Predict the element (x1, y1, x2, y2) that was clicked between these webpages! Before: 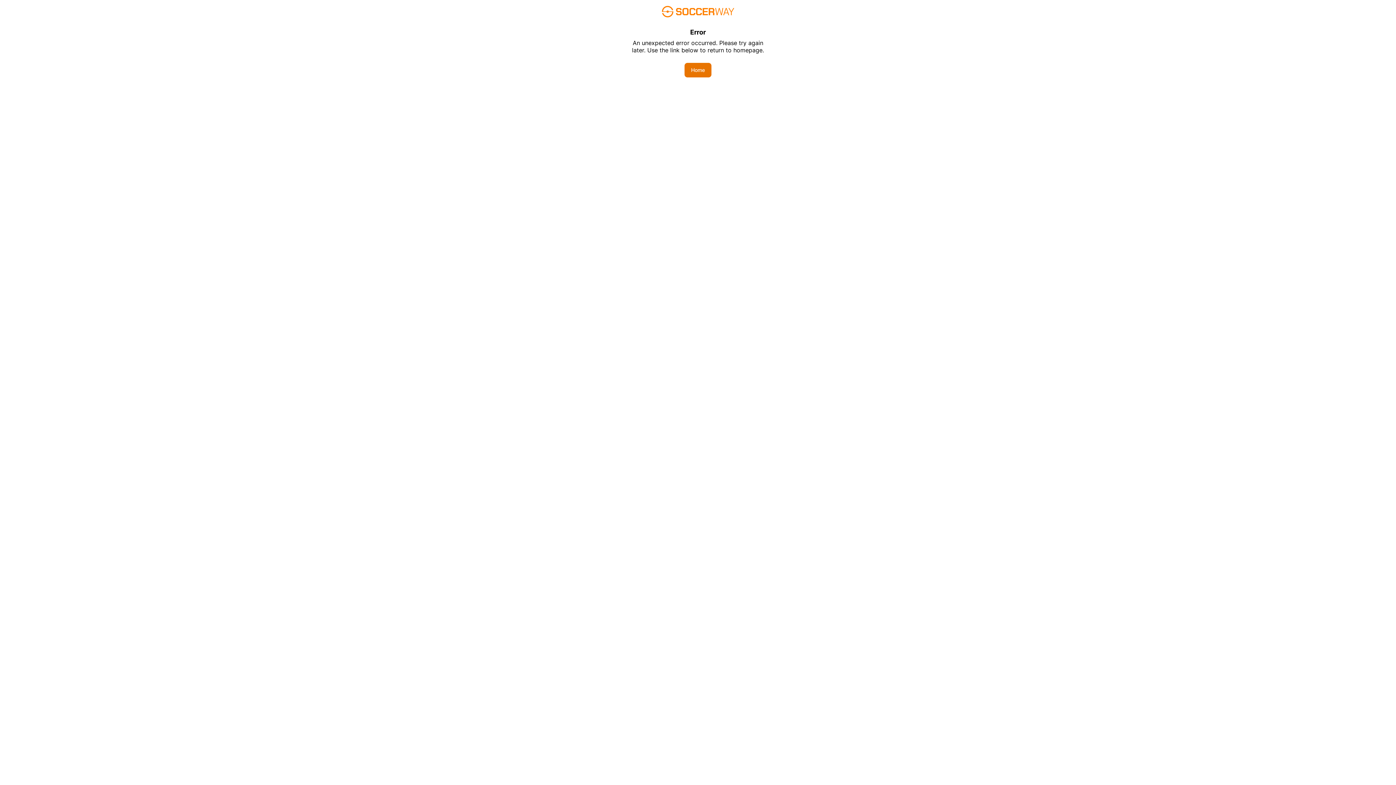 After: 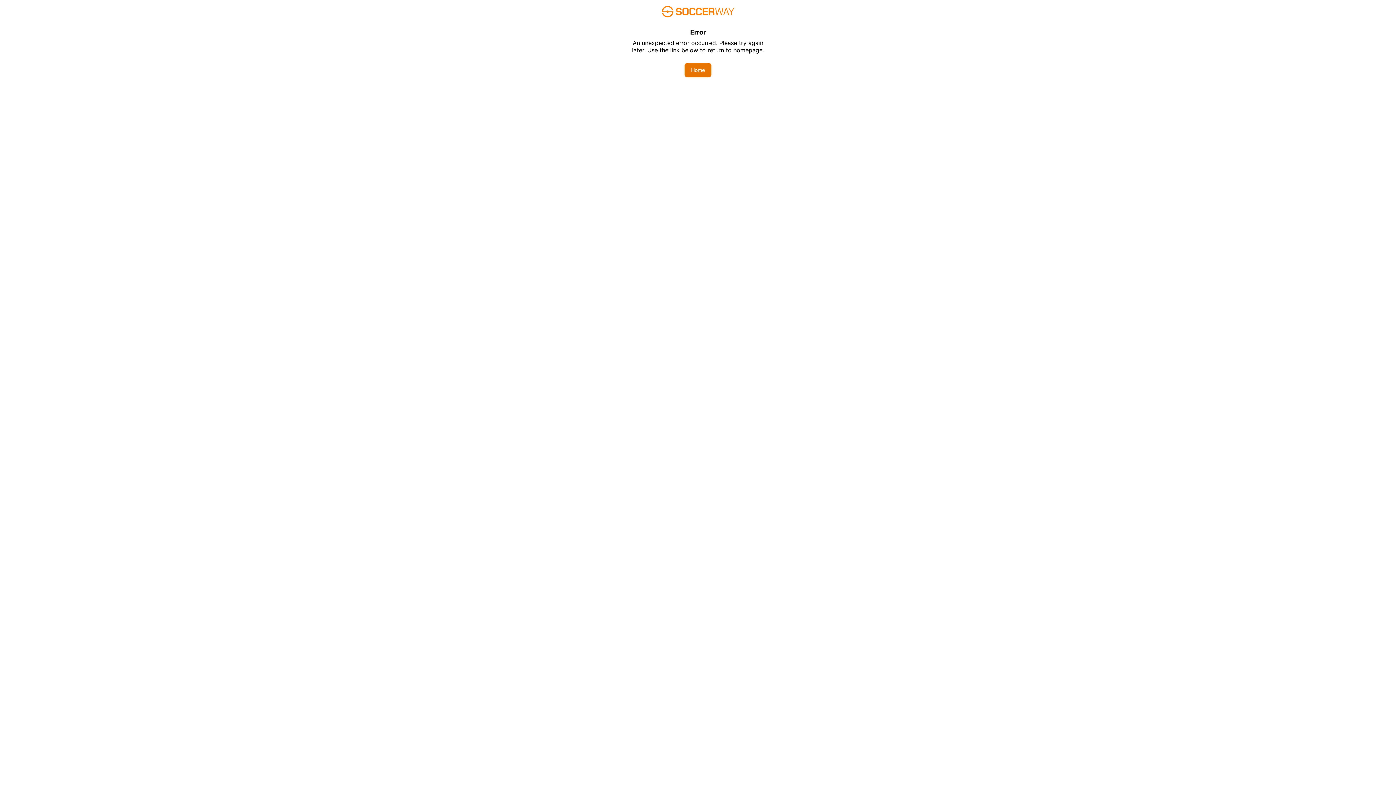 Action: bbox: (684, 62, 711, 77) label: Home